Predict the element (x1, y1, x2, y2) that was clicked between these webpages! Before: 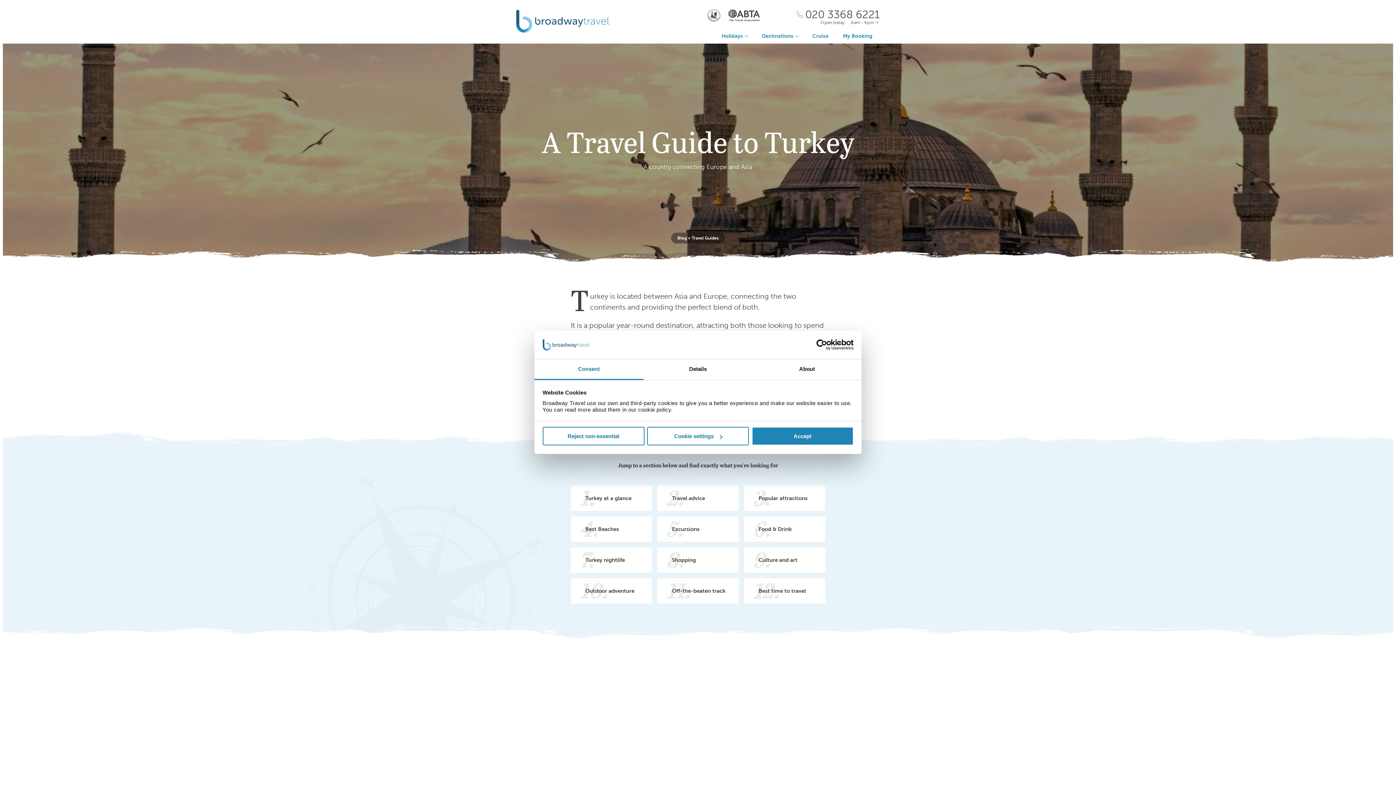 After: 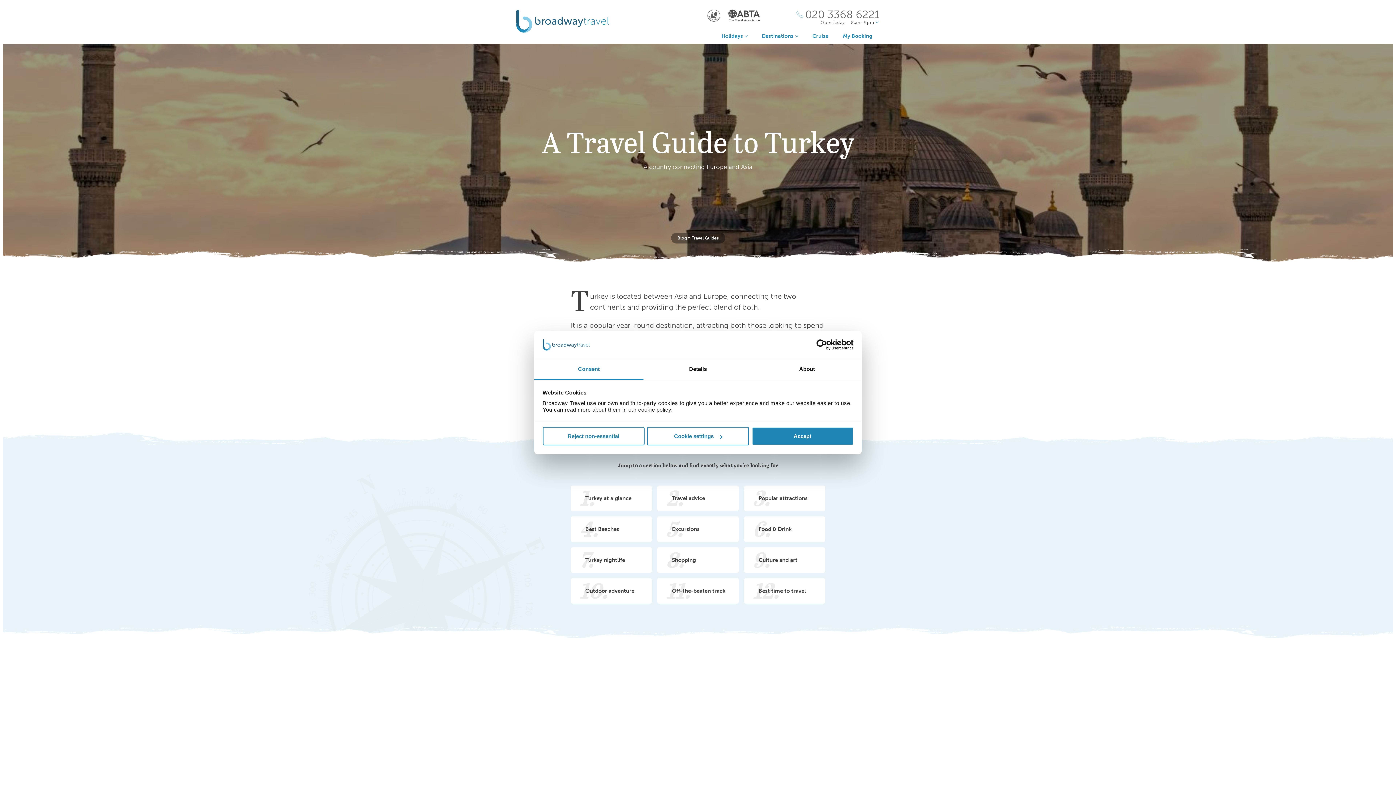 Action: bbox: (796, 9, 880, 20) label: Call Us